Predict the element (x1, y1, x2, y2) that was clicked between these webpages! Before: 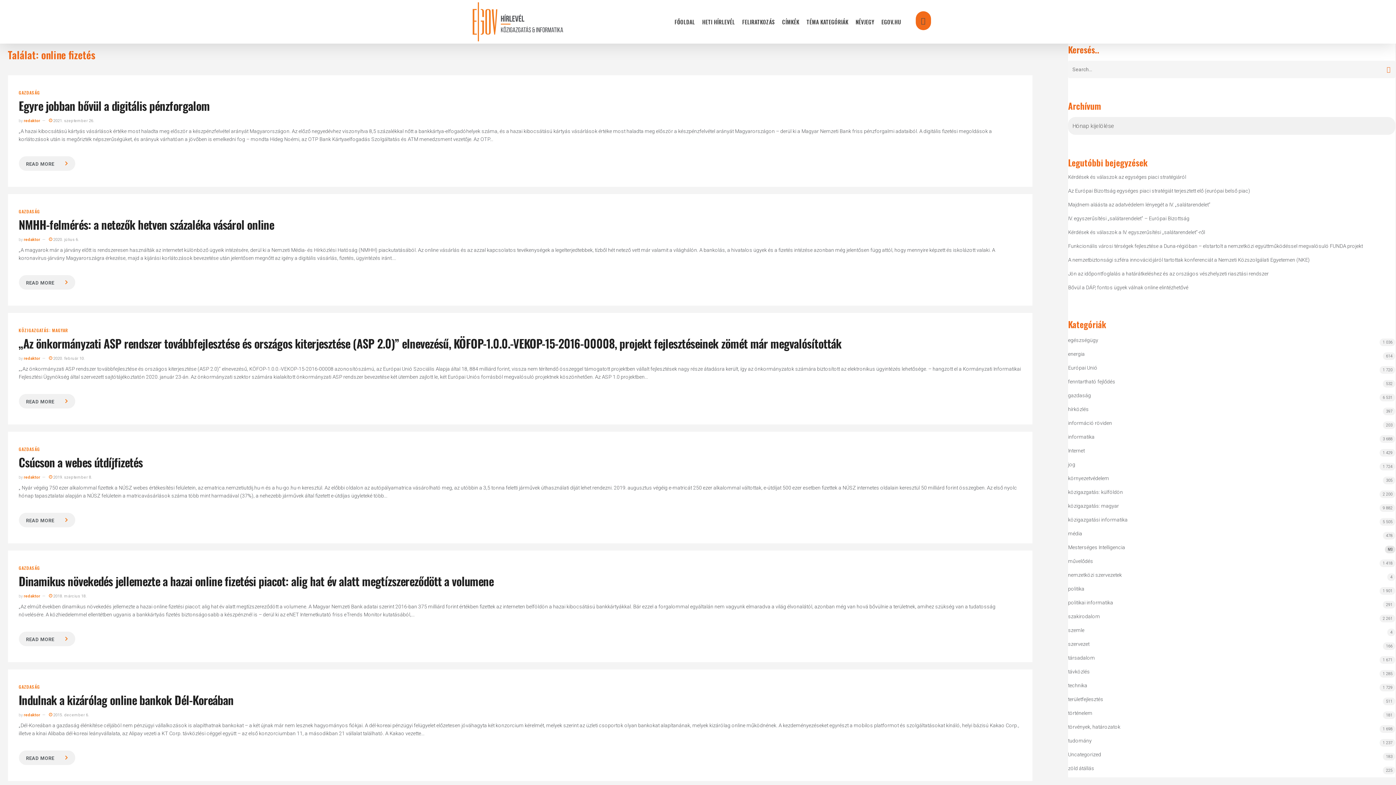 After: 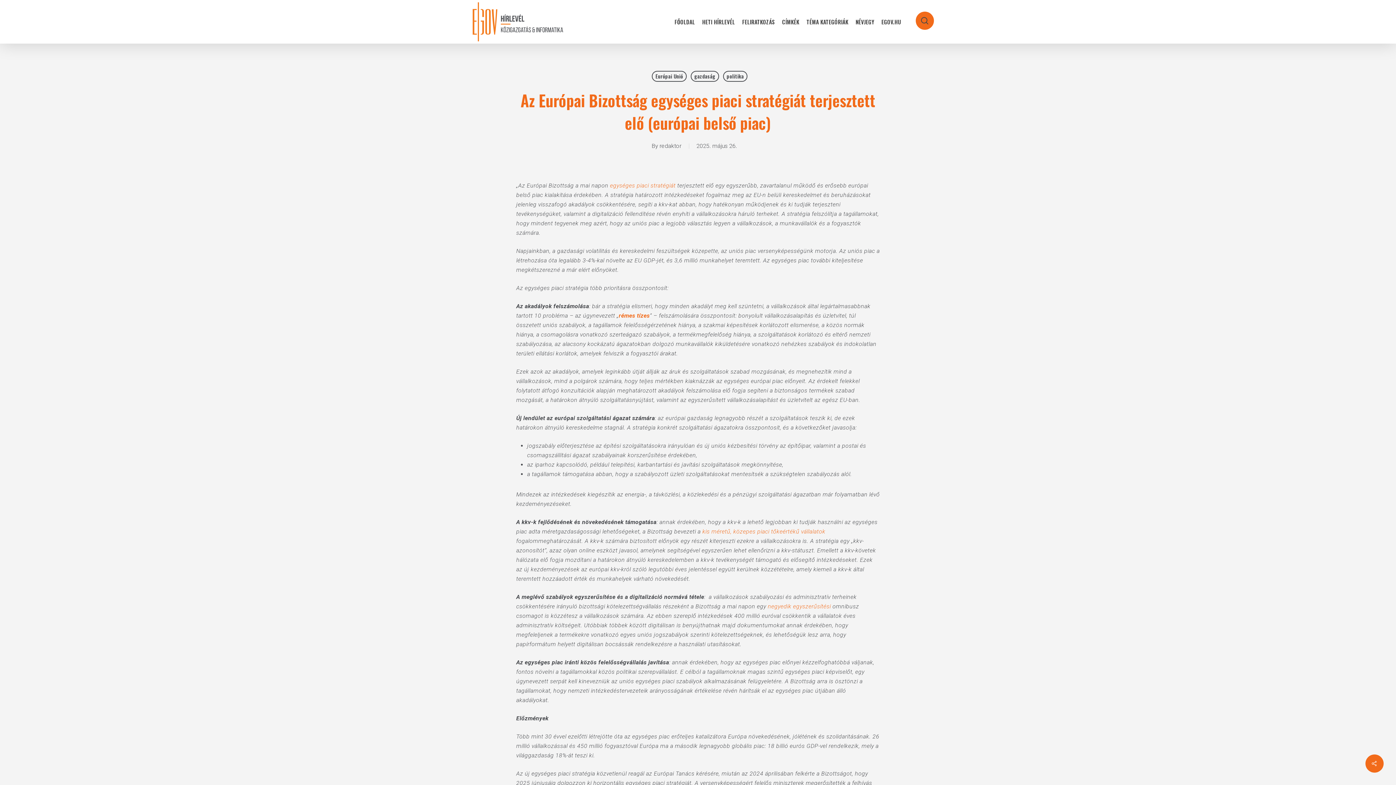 Action: label: Az Európai Bizottság egységes piaci stratégiát terjesztett elő (európai belső piac) bbox: (1068, 187, 1395, 198)